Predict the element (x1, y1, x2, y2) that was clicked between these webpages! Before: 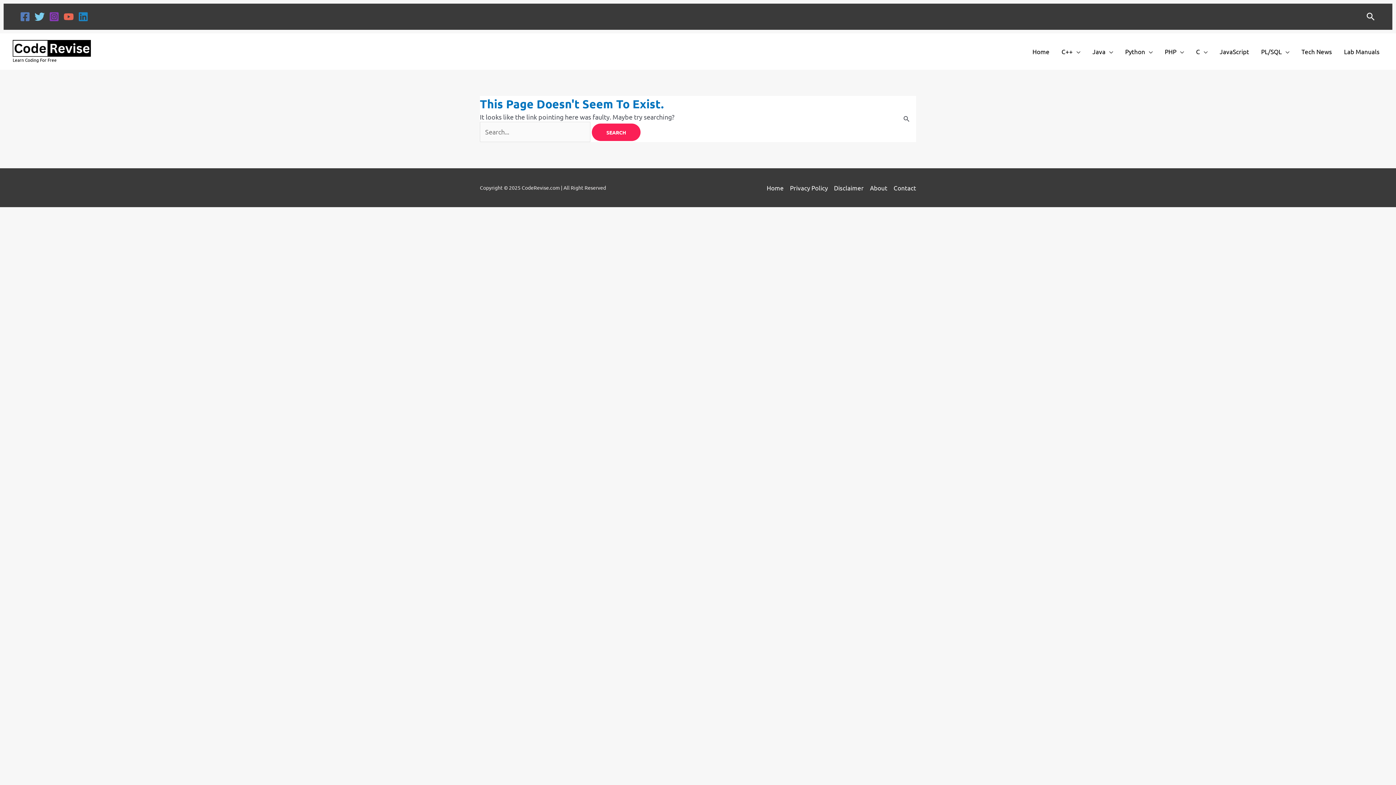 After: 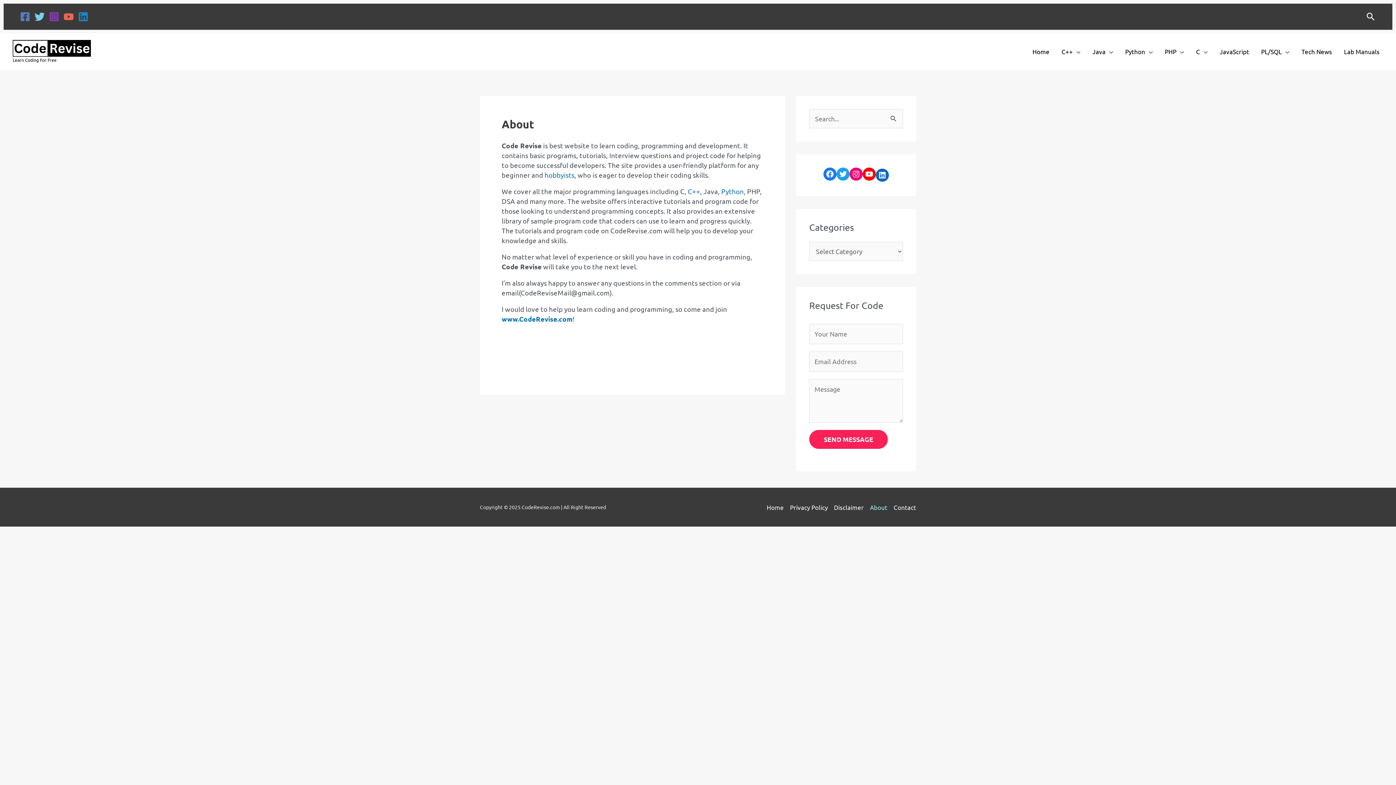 Action: label: About bbox: (867, 182, 890, 192)